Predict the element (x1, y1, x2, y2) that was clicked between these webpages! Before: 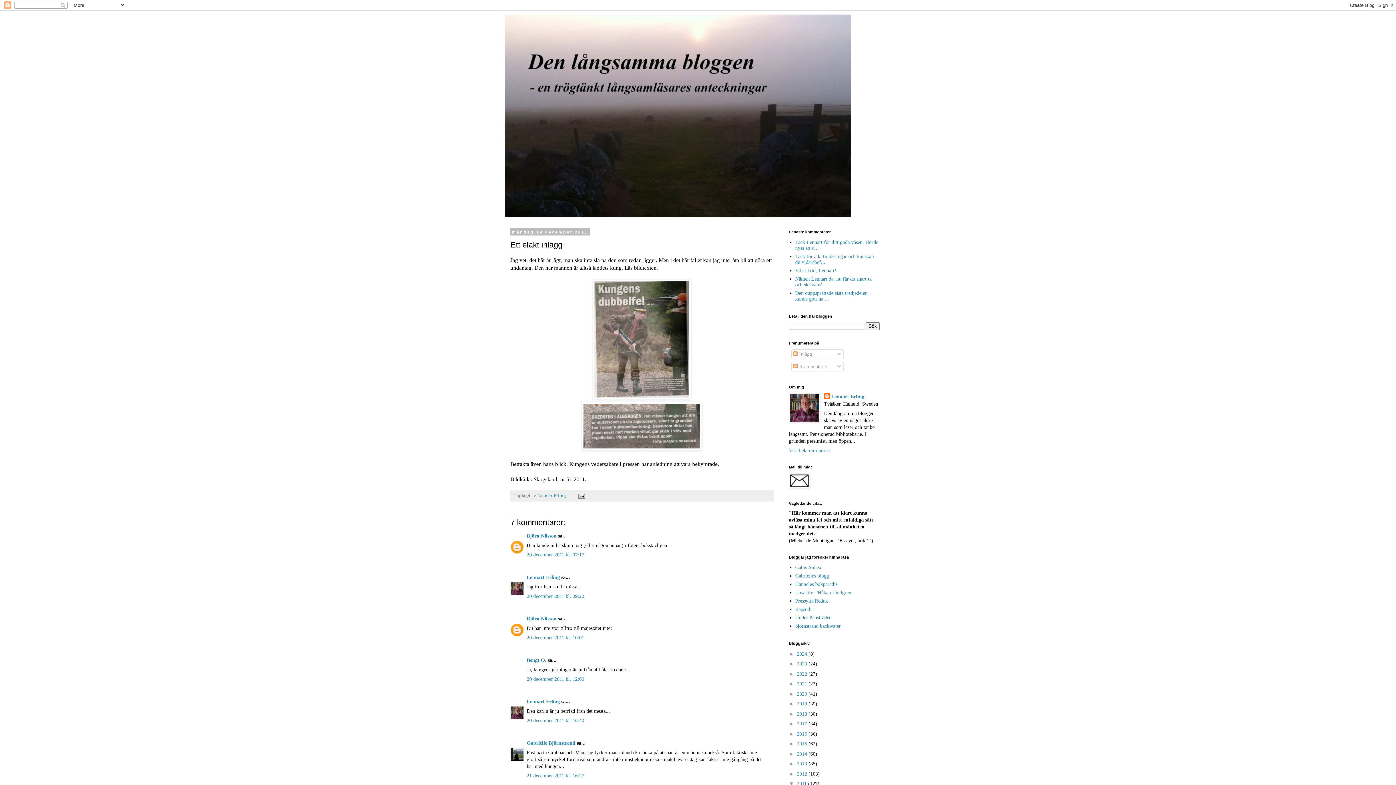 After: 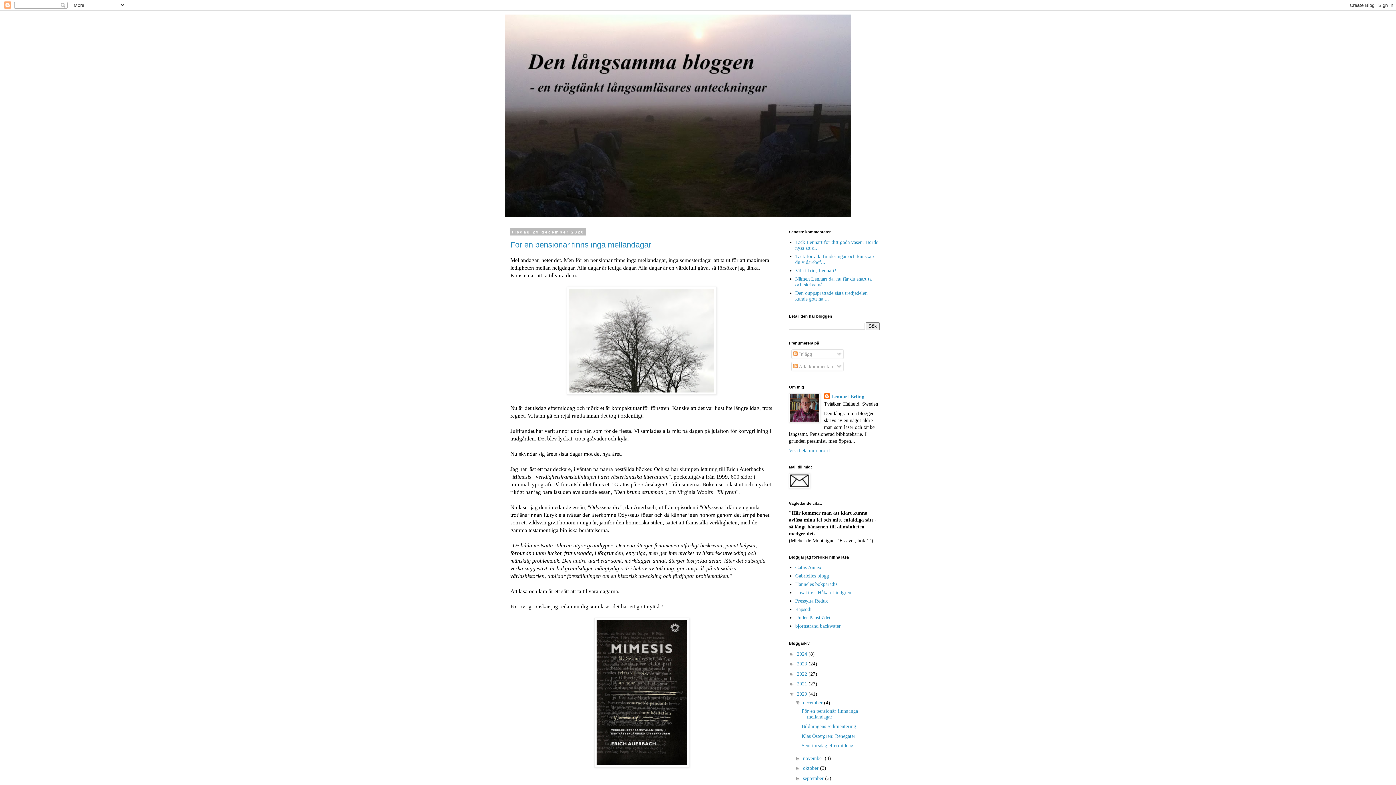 Action: bbox: (797, 691, 808, 696) label: 2020 